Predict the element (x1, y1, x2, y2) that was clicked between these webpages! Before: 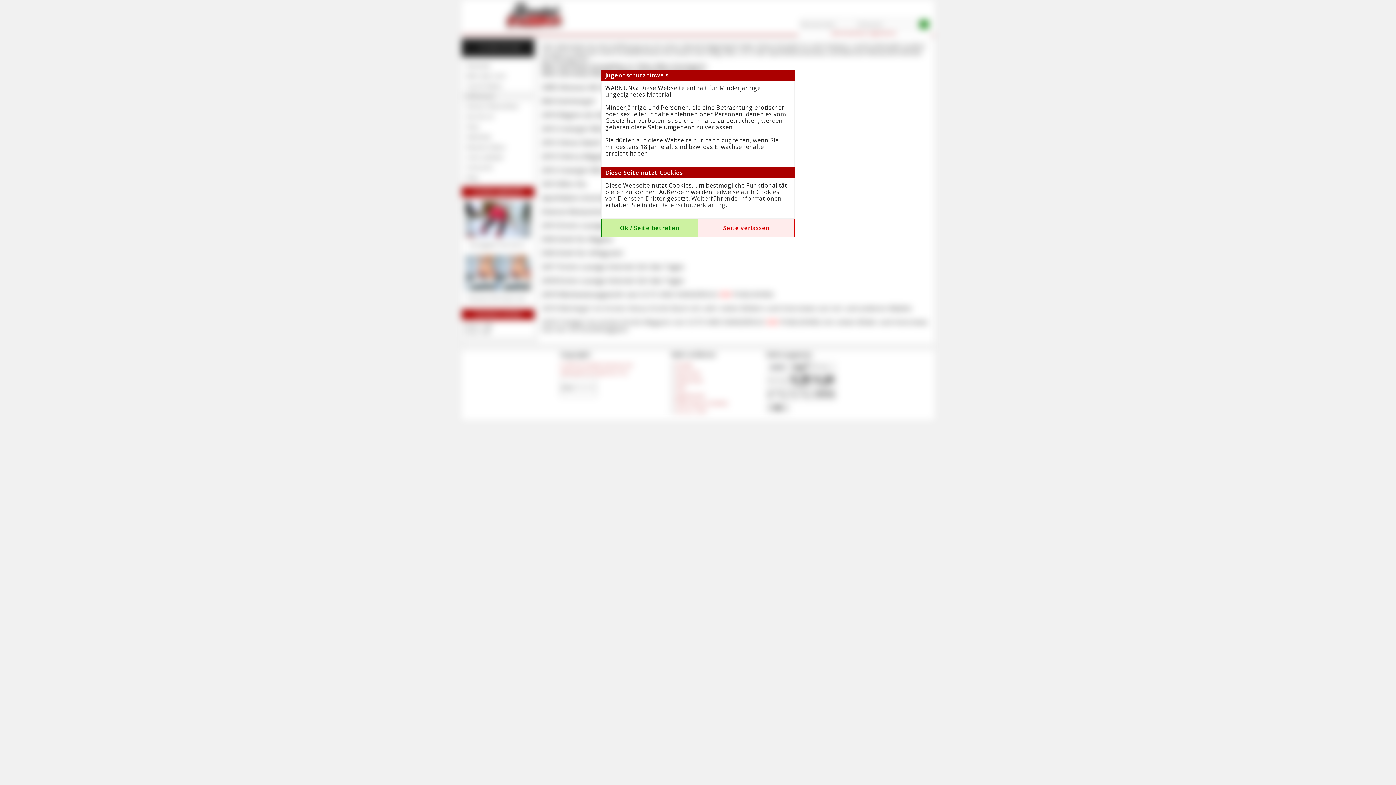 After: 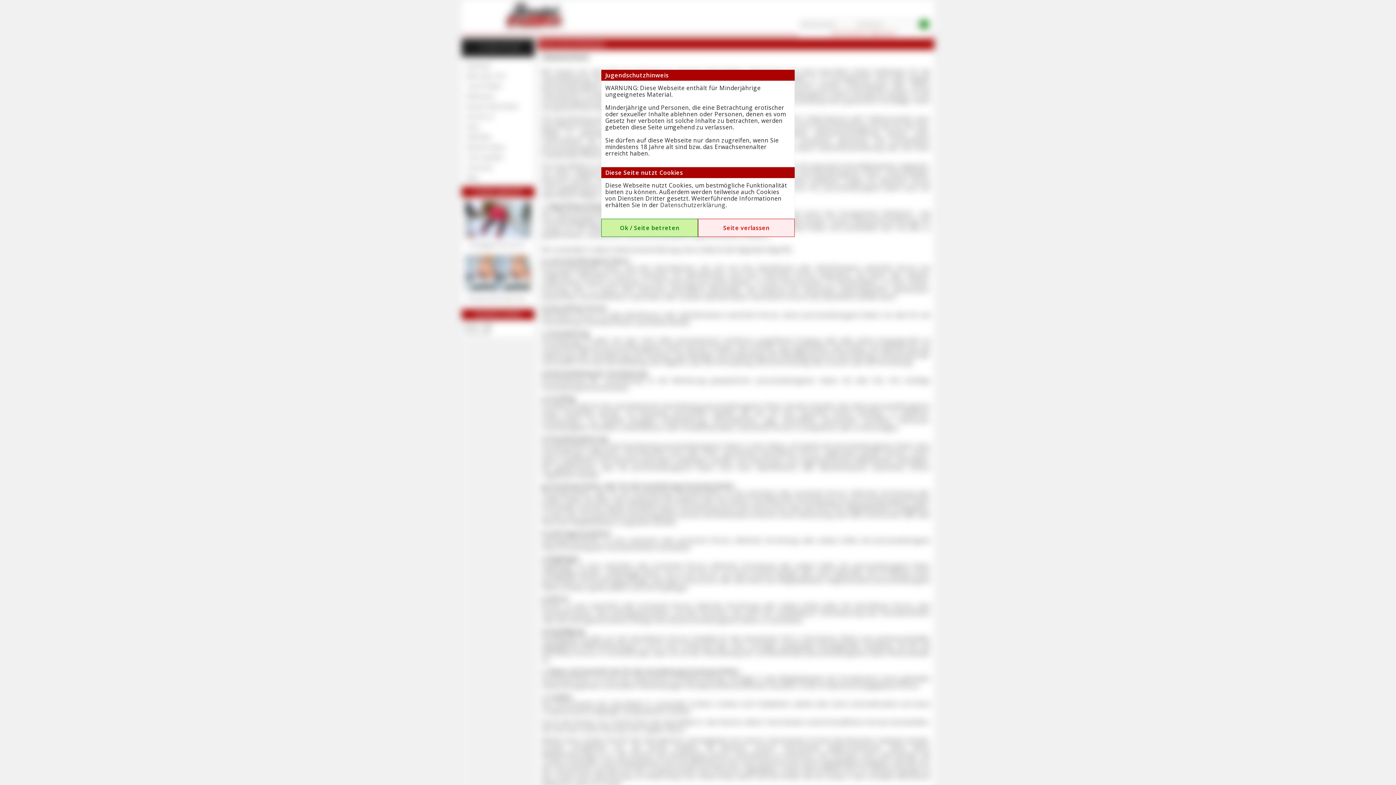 Action: bbox: (660, 201, 725, 209) label: Datenschutzerklärung